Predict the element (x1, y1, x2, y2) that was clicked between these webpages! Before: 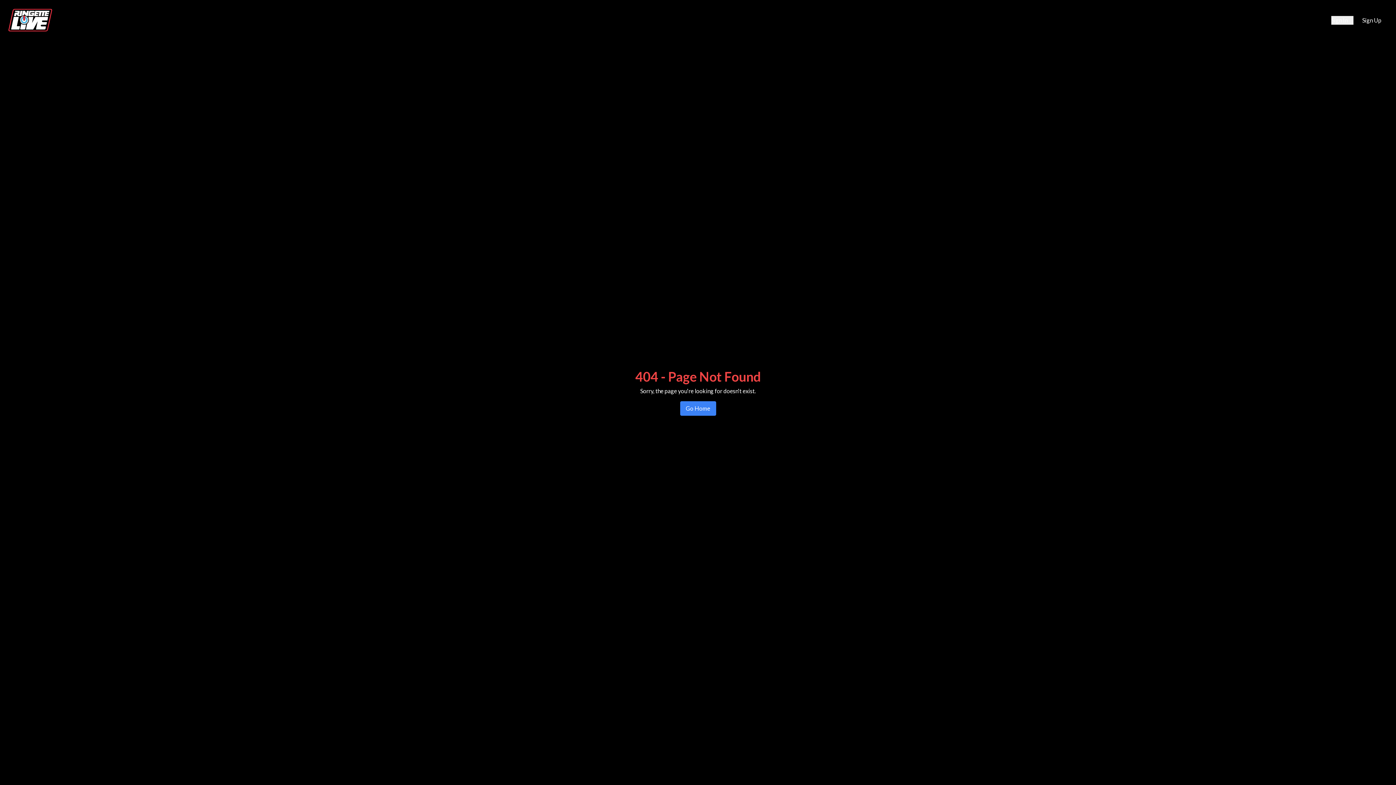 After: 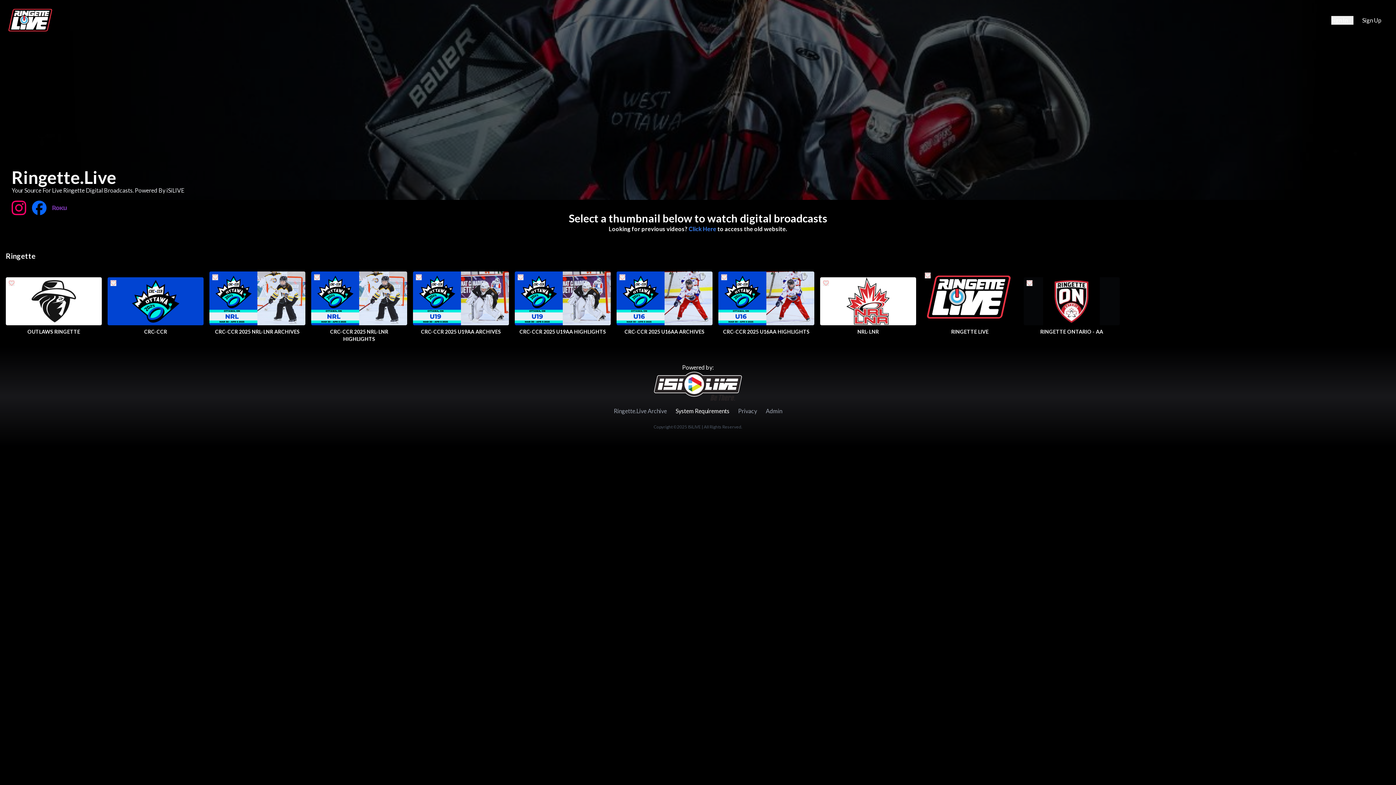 Action: bbox: (680, 401, 716, 416) label: Go Home